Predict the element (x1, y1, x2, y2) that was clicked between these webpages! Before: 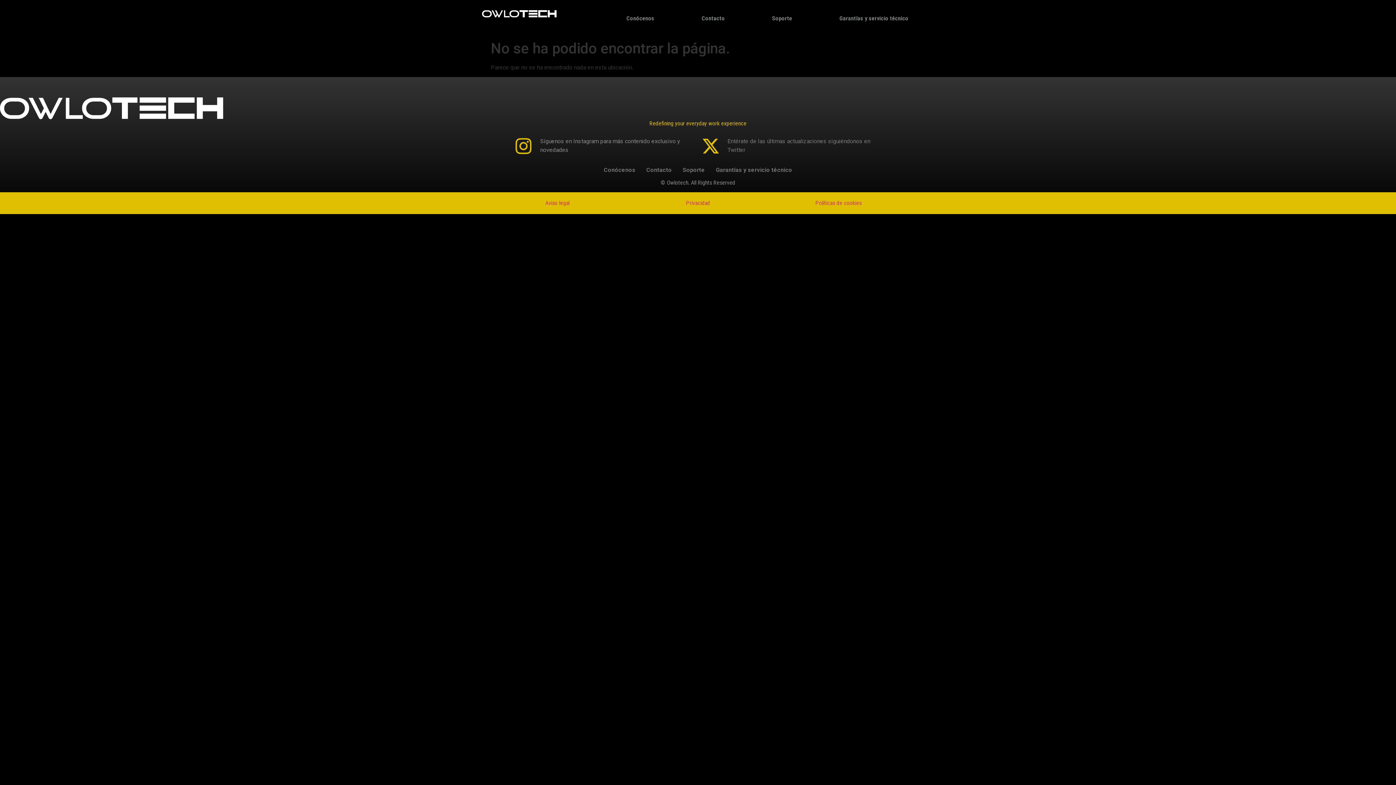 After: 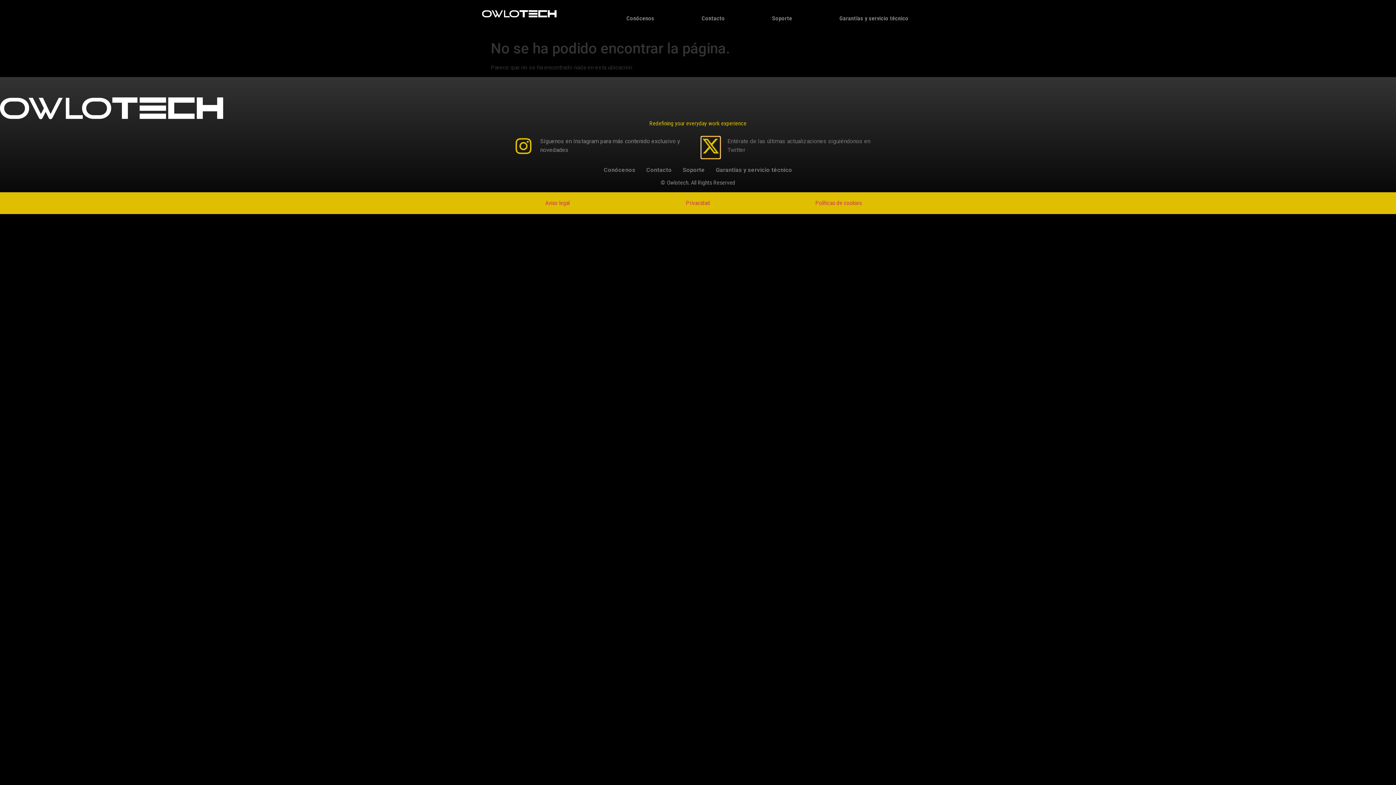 Action: bbox: (701, 137, 720, 158)